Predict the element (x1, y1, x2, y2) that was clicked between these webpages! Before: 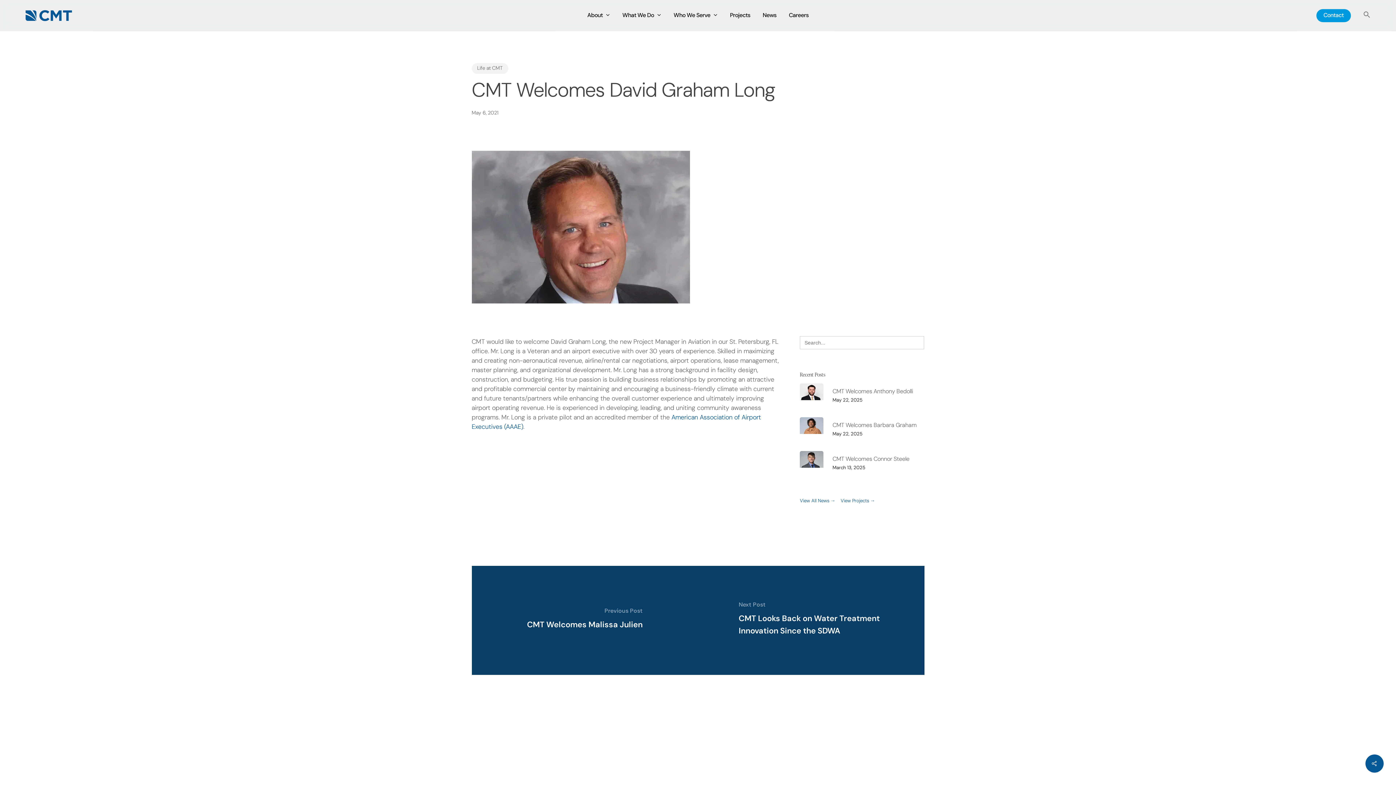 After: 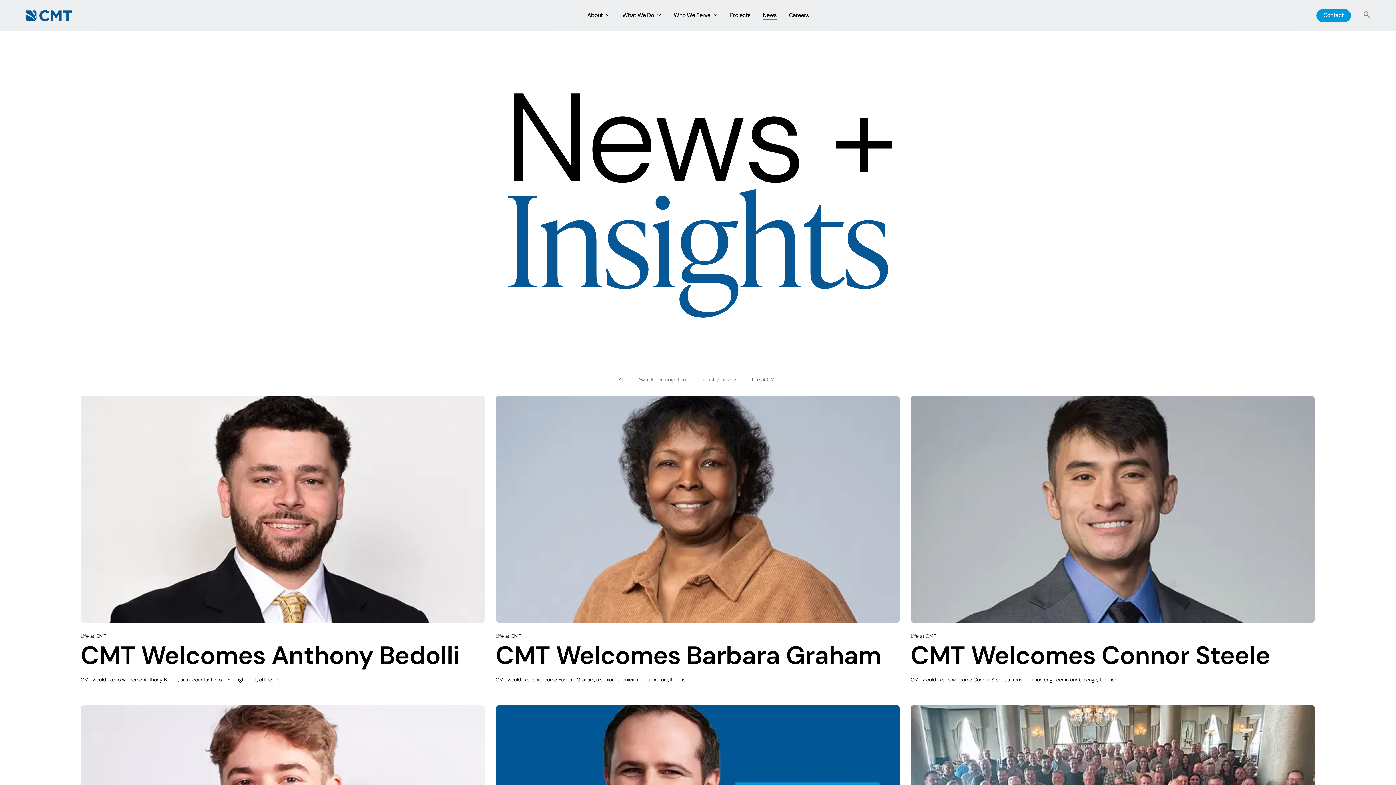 Action: bbox: (800, 498, 835, 503) label: View All News →